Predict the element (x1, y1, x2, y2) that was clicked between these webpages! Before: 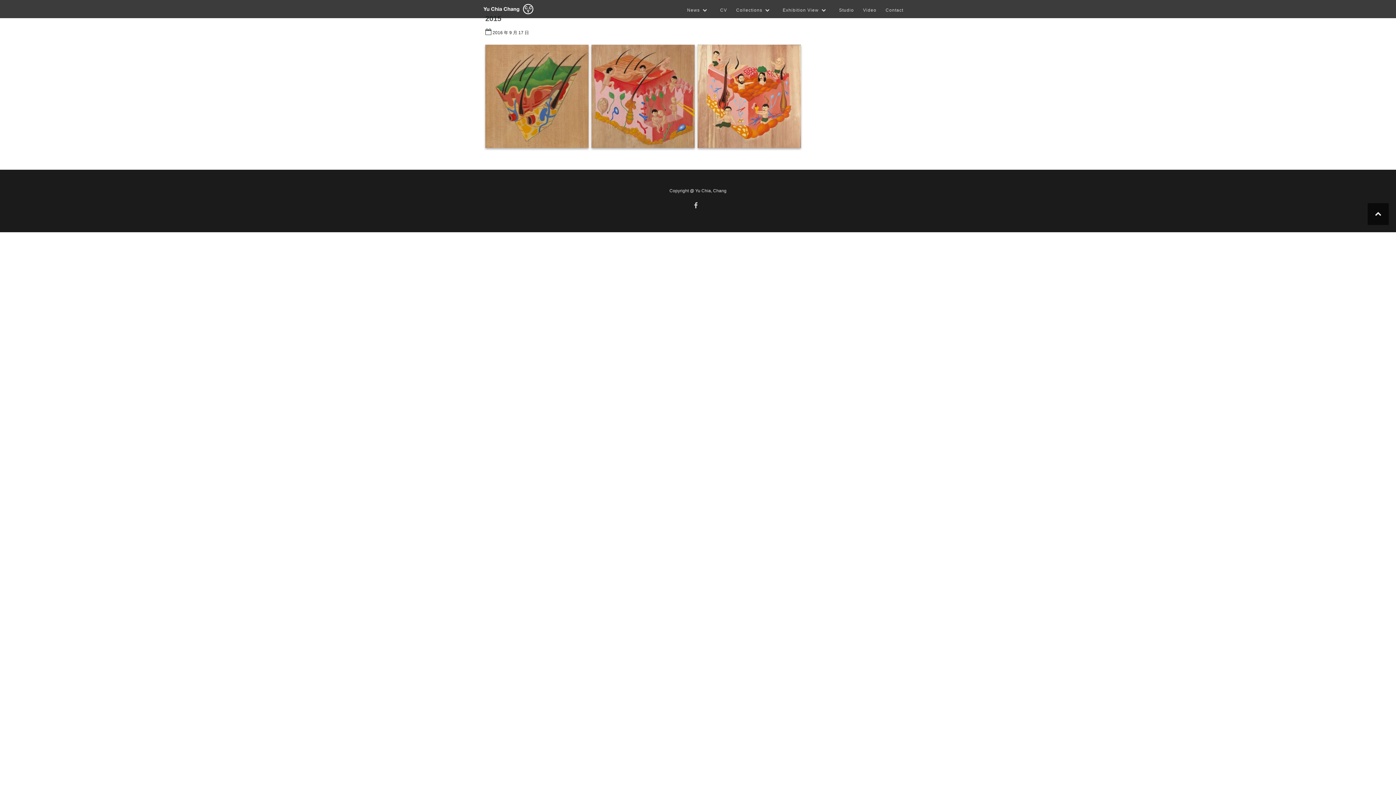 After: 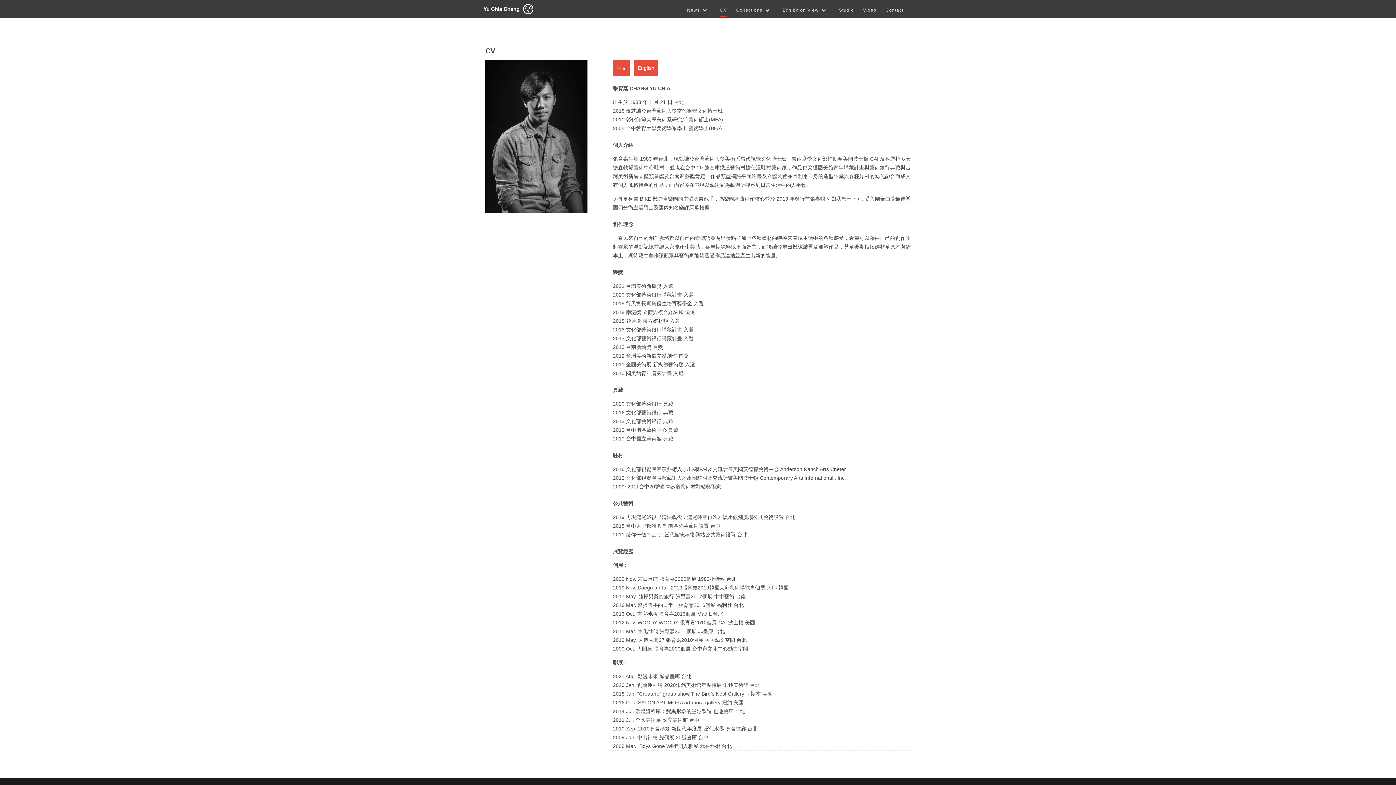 Action: label: CV bbox: (720, 7, 727, 16)